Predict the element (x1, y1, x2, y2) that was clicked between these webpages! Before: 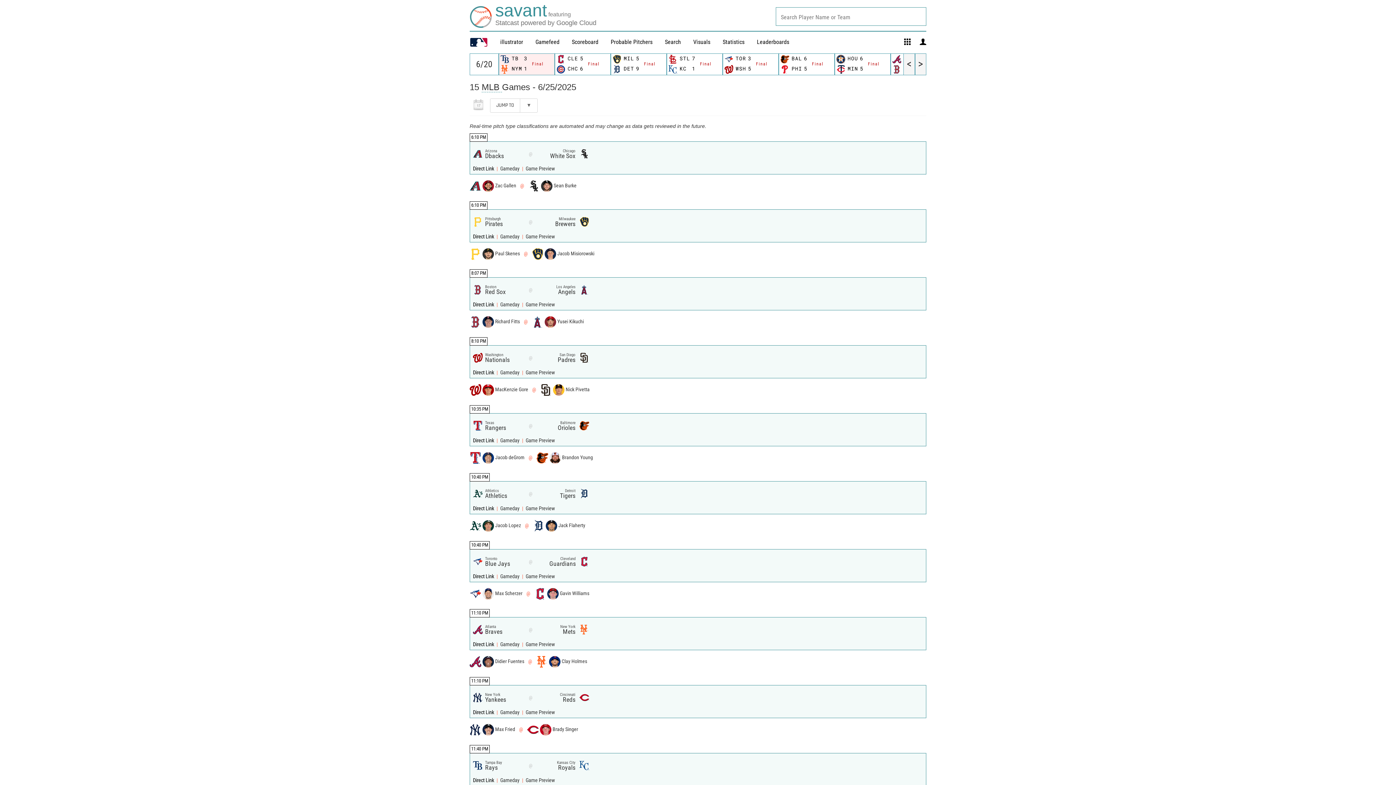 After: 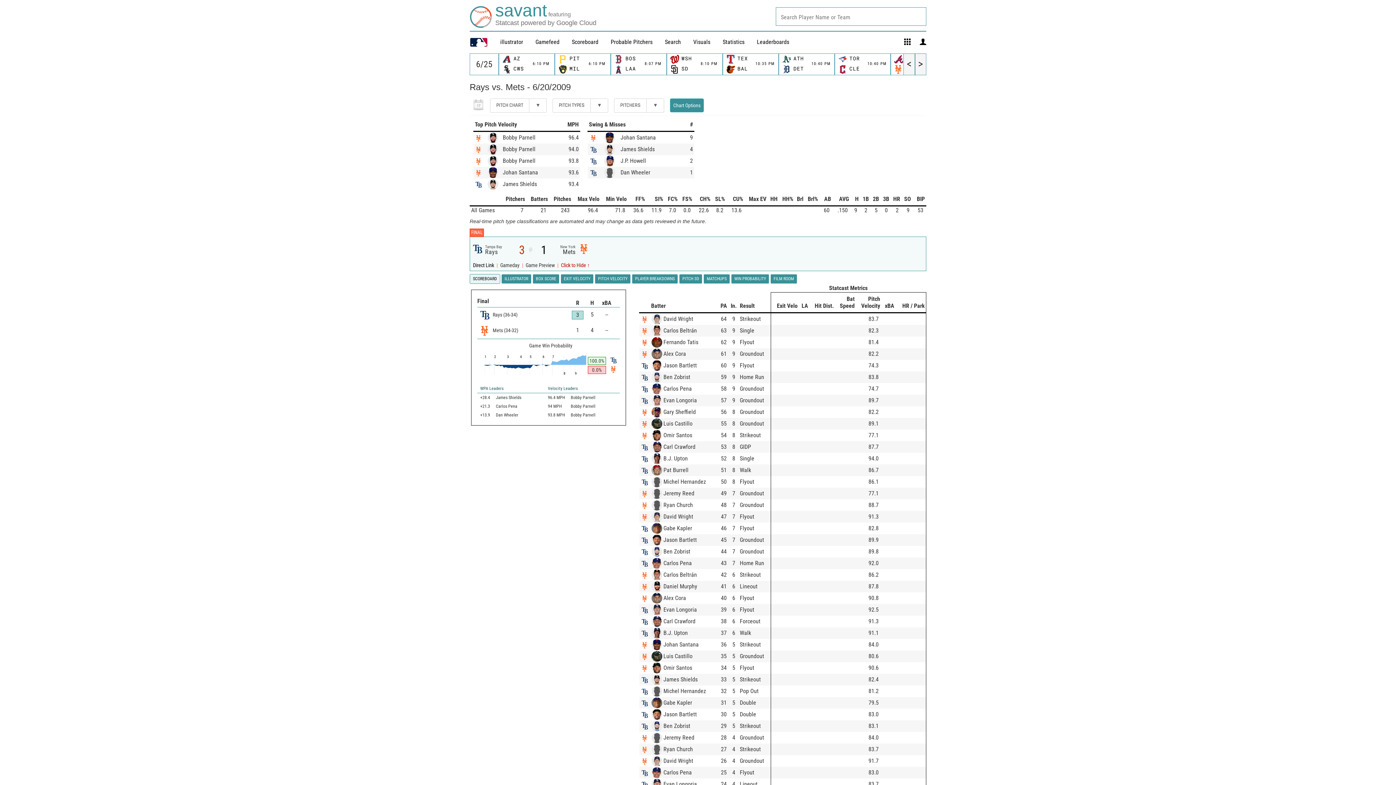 Action: bbox: (499, 54, 554, 74) label: 	TB	3	
Final

	NYM	1